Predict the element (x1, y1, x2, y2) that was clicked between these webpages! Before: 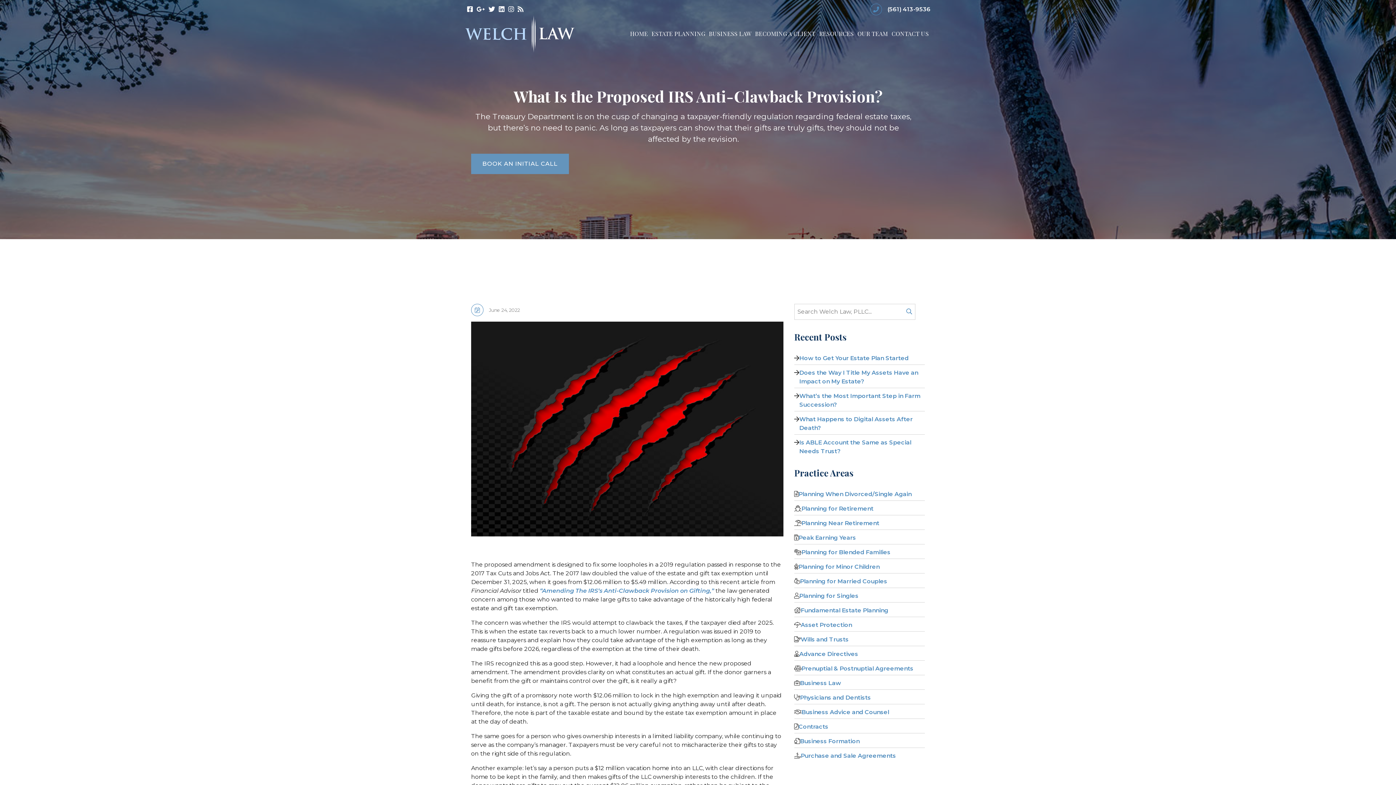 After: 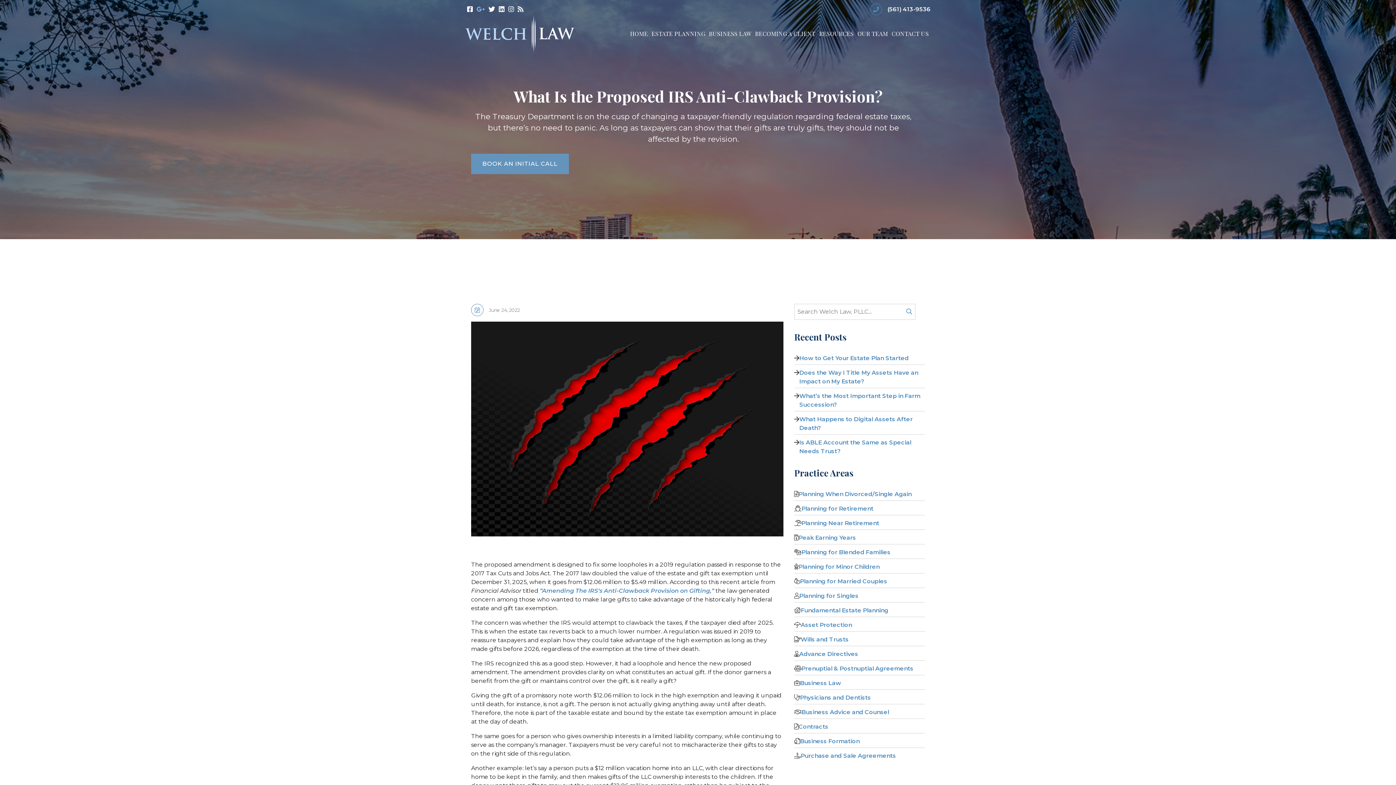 Action: bbox: (476, 5, 485, 13)